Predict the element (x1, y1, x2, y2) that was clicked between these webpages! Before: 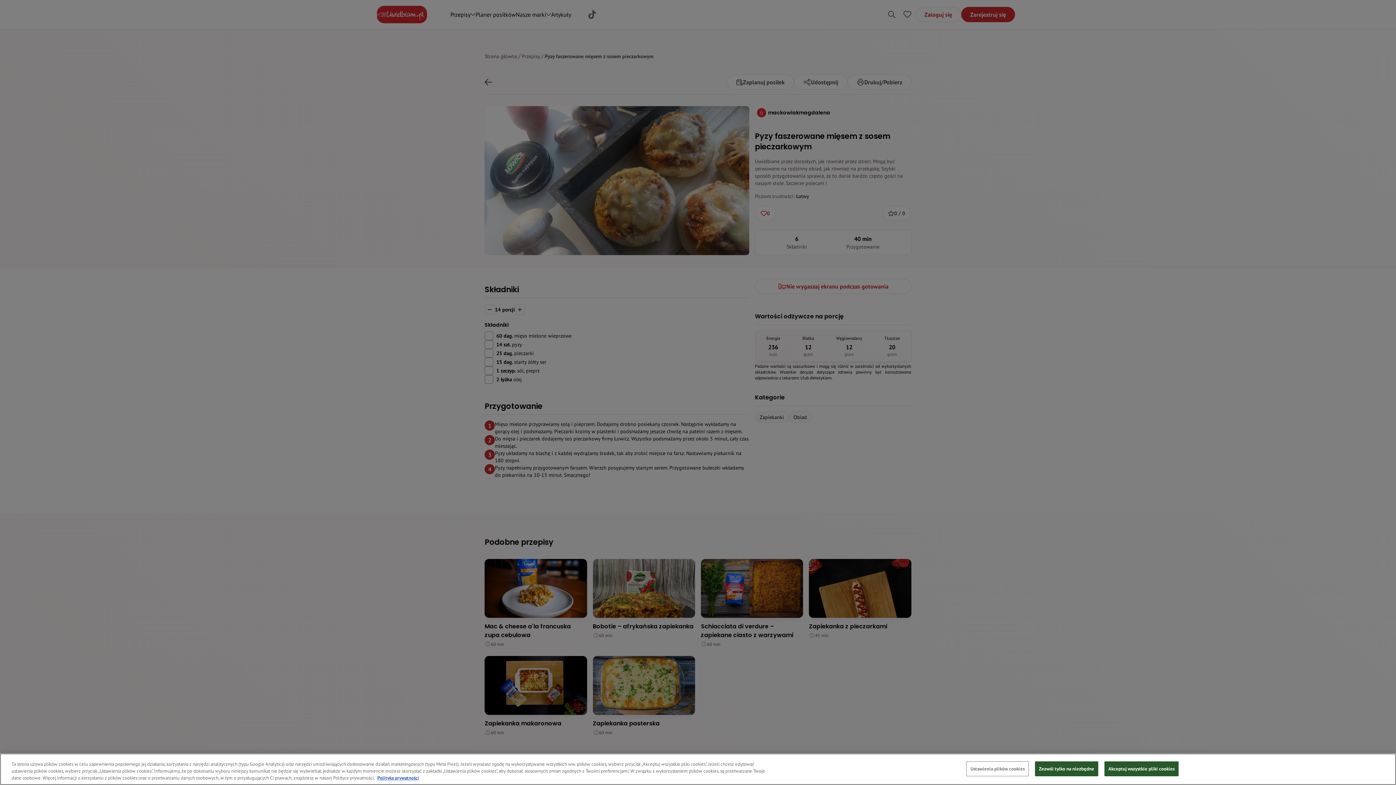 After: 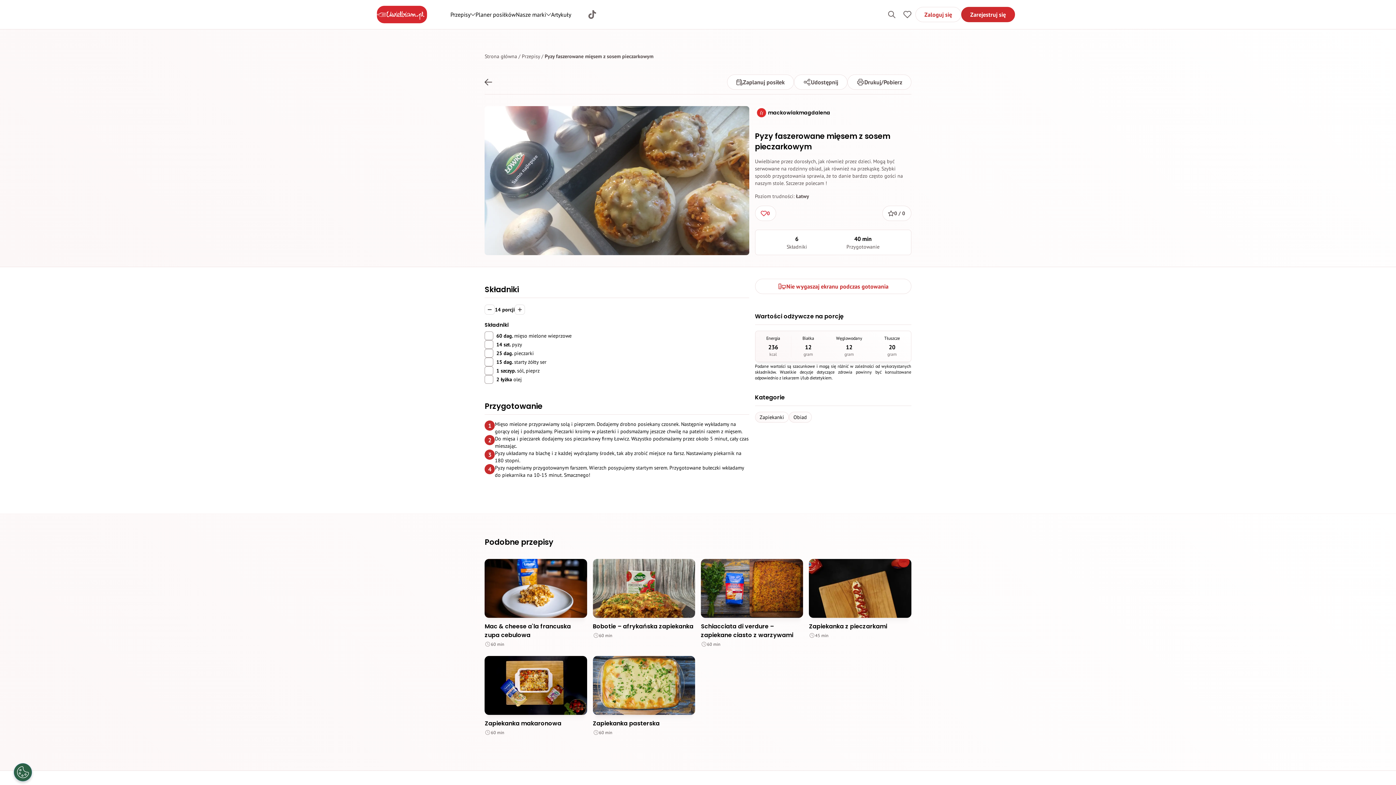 Action: label: Akceptuj wszystkie pliki cookies bbox: (1104, 761, 1178, 776)